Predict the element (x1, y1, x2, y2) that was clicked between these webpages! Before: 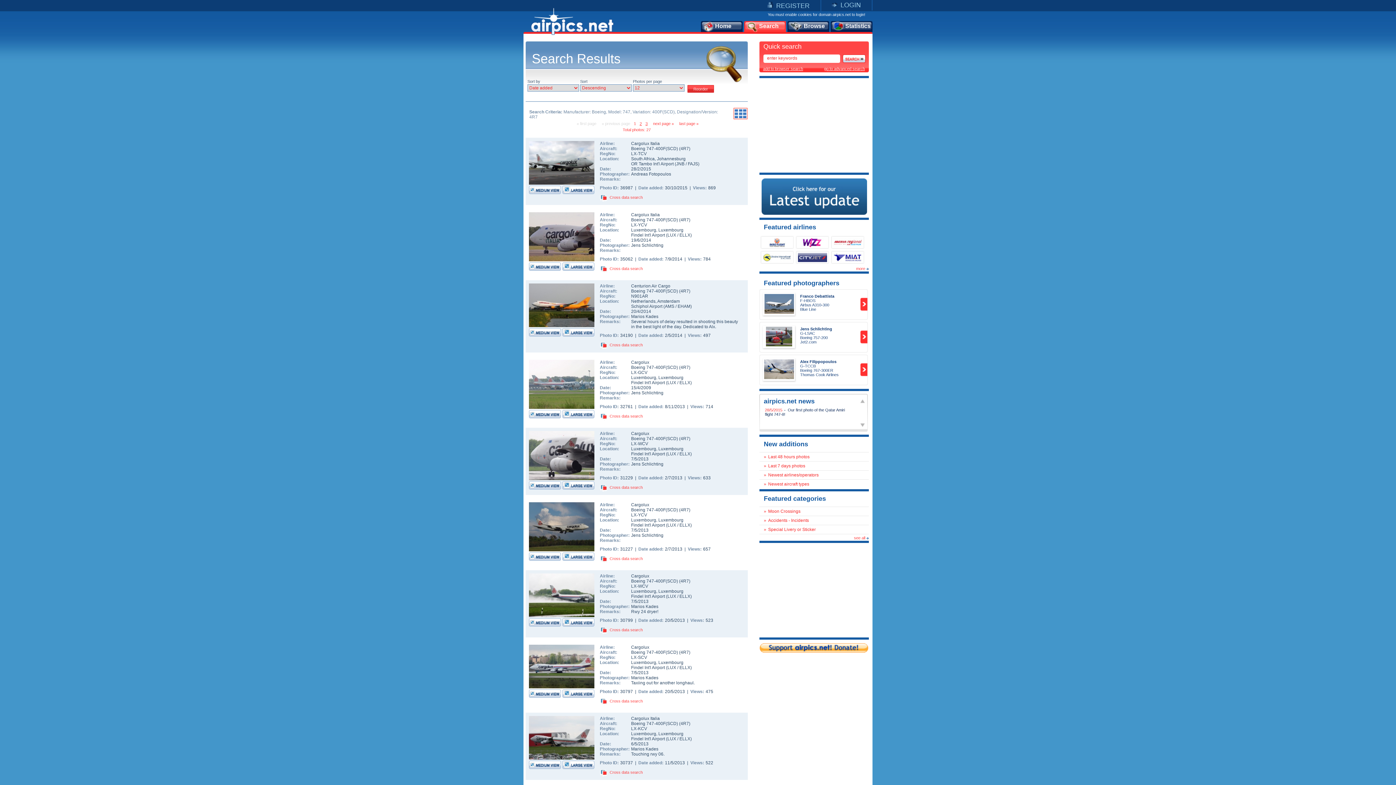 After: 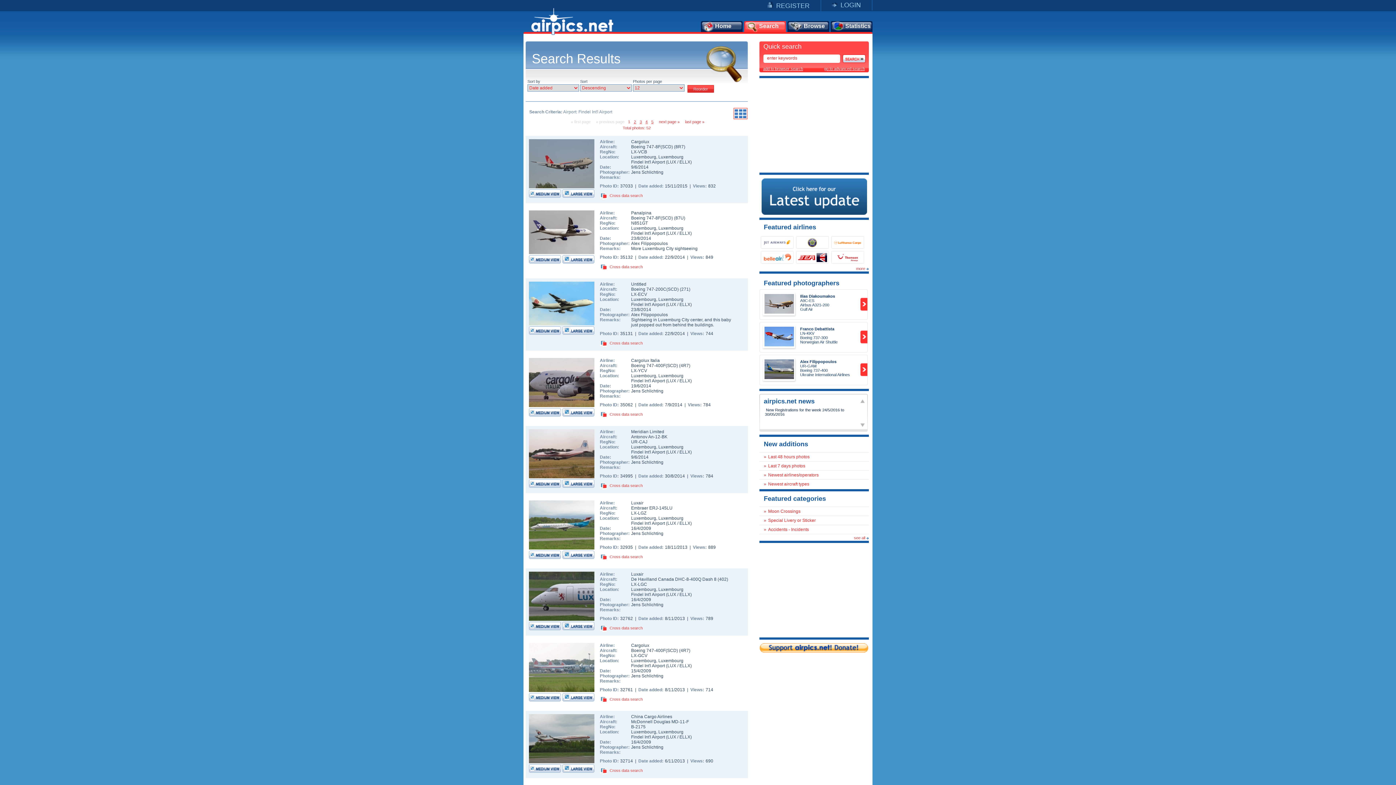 Action: bbox: (667, 665, 676, 670) label: LUX